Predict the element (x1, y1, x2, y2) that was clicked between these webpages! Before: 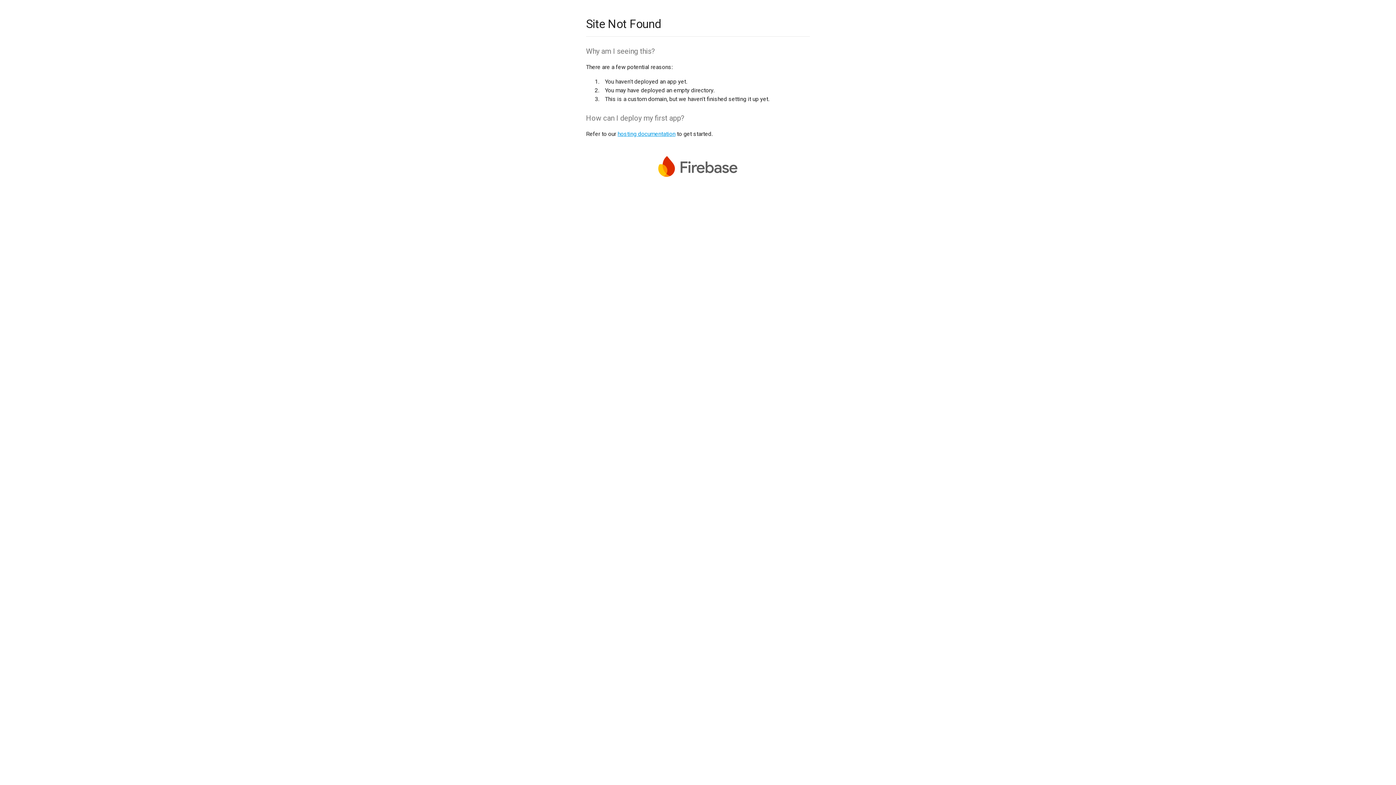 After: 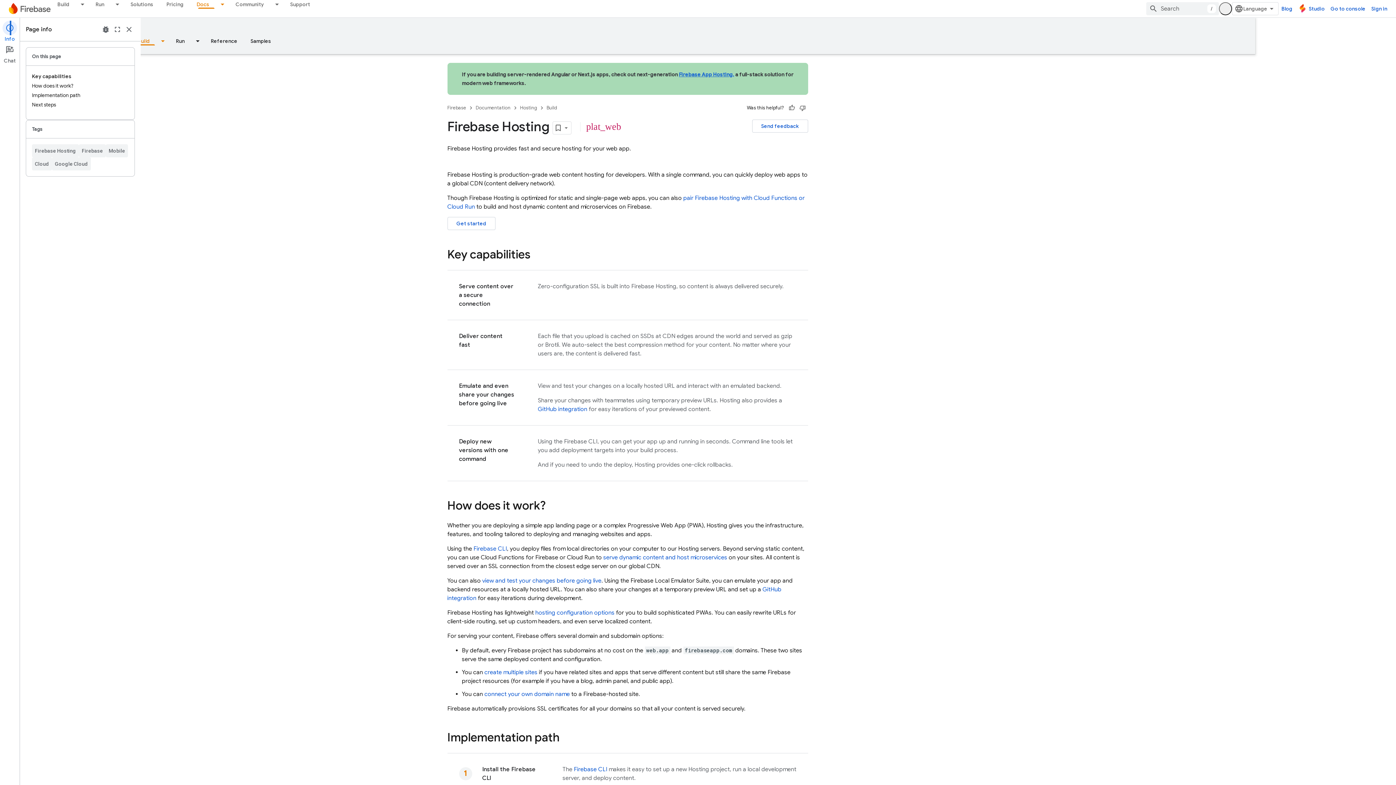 Action: bbox: (617, 130, 675, 137) label: hosting documentation